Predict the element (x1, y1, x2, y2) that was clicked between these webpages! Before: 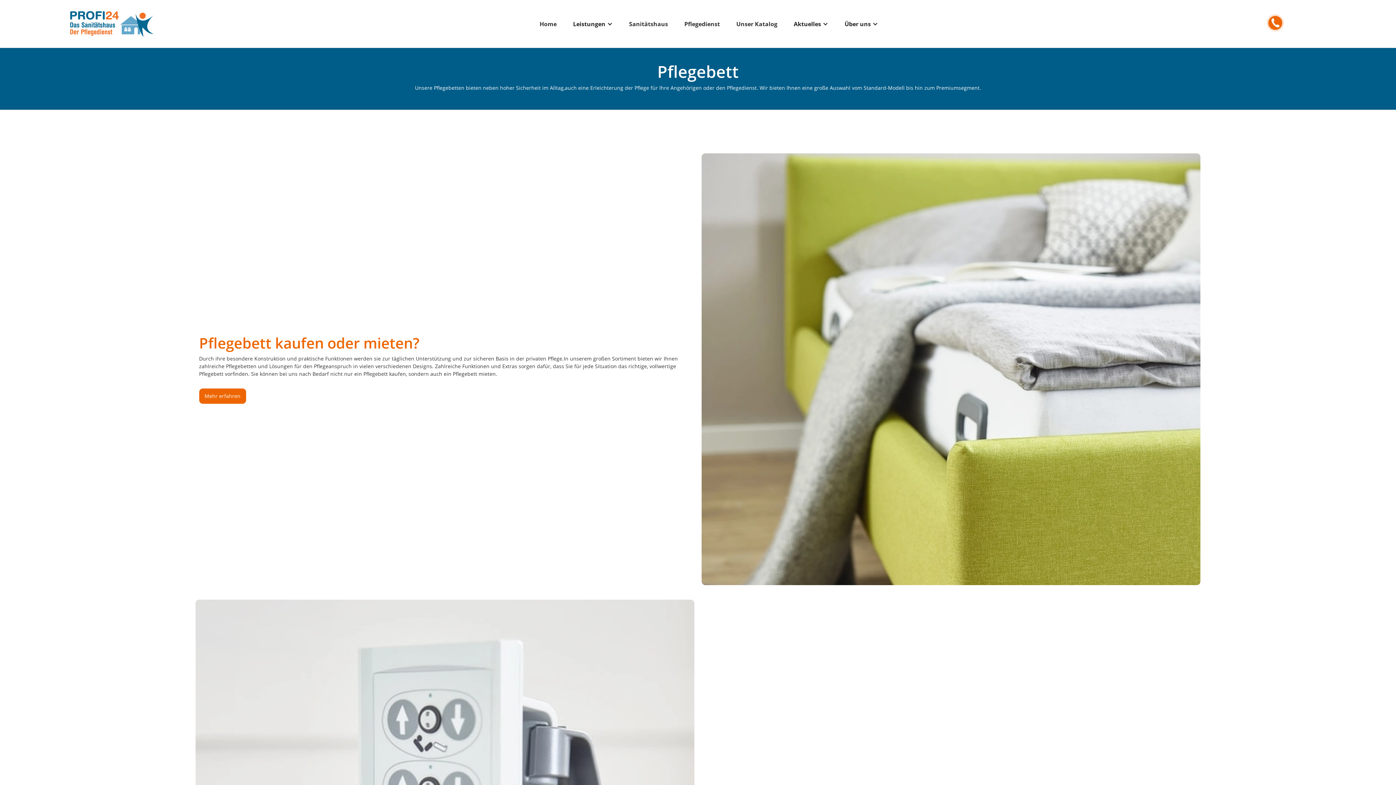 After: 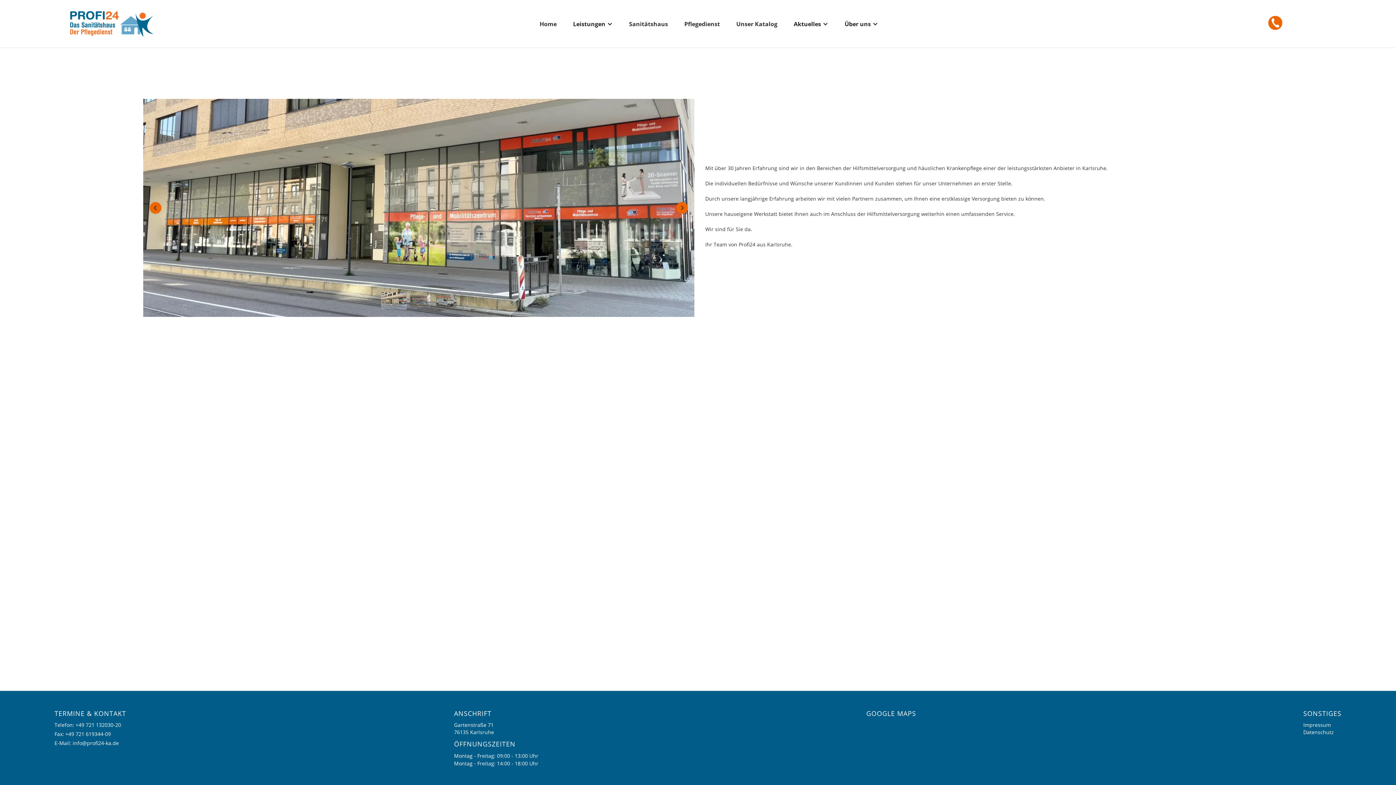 Action: bbox: (199, 388, 246, 404) label: Mehr erfahren